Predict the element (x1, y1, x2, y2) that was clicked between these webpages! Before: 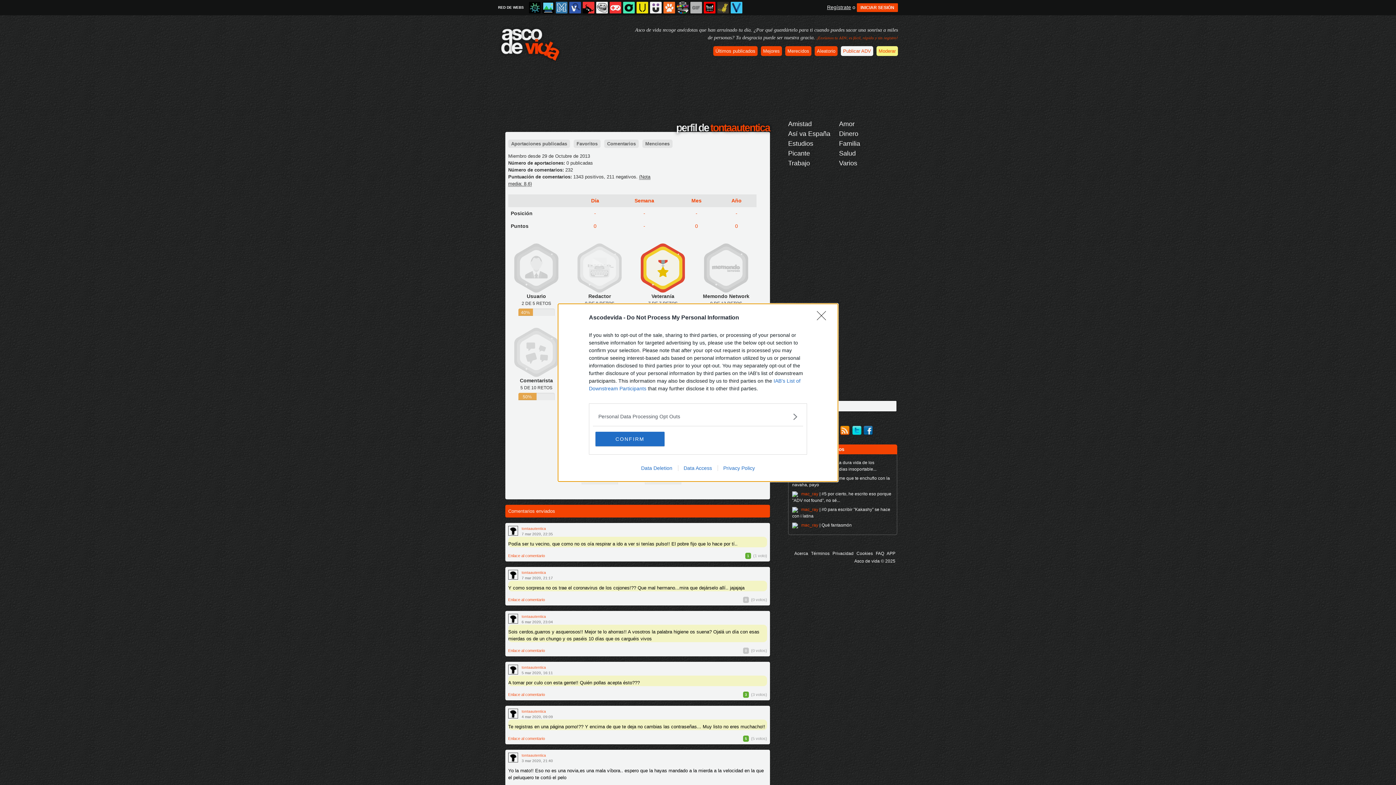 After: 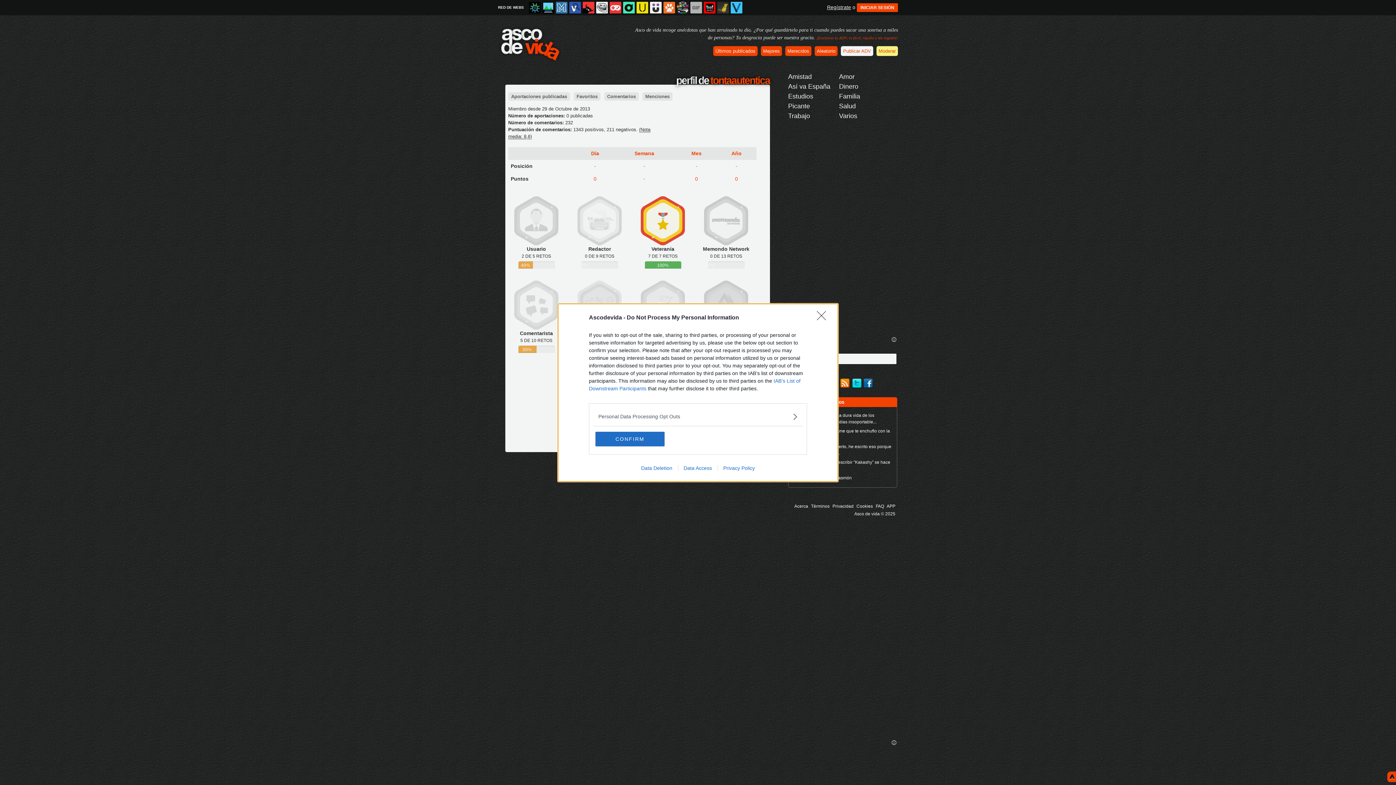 Action: label: Data Access bbox: (678, 465, 717, 471)